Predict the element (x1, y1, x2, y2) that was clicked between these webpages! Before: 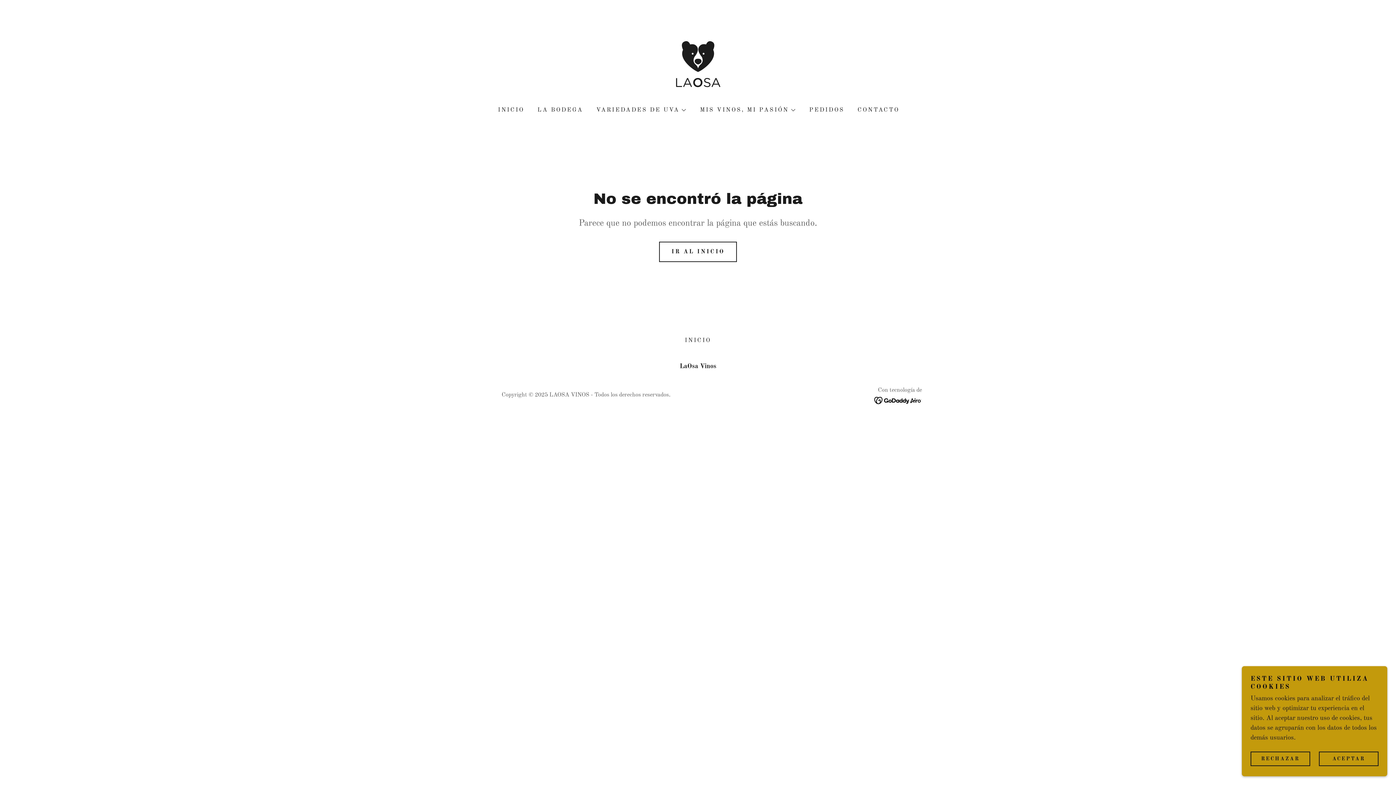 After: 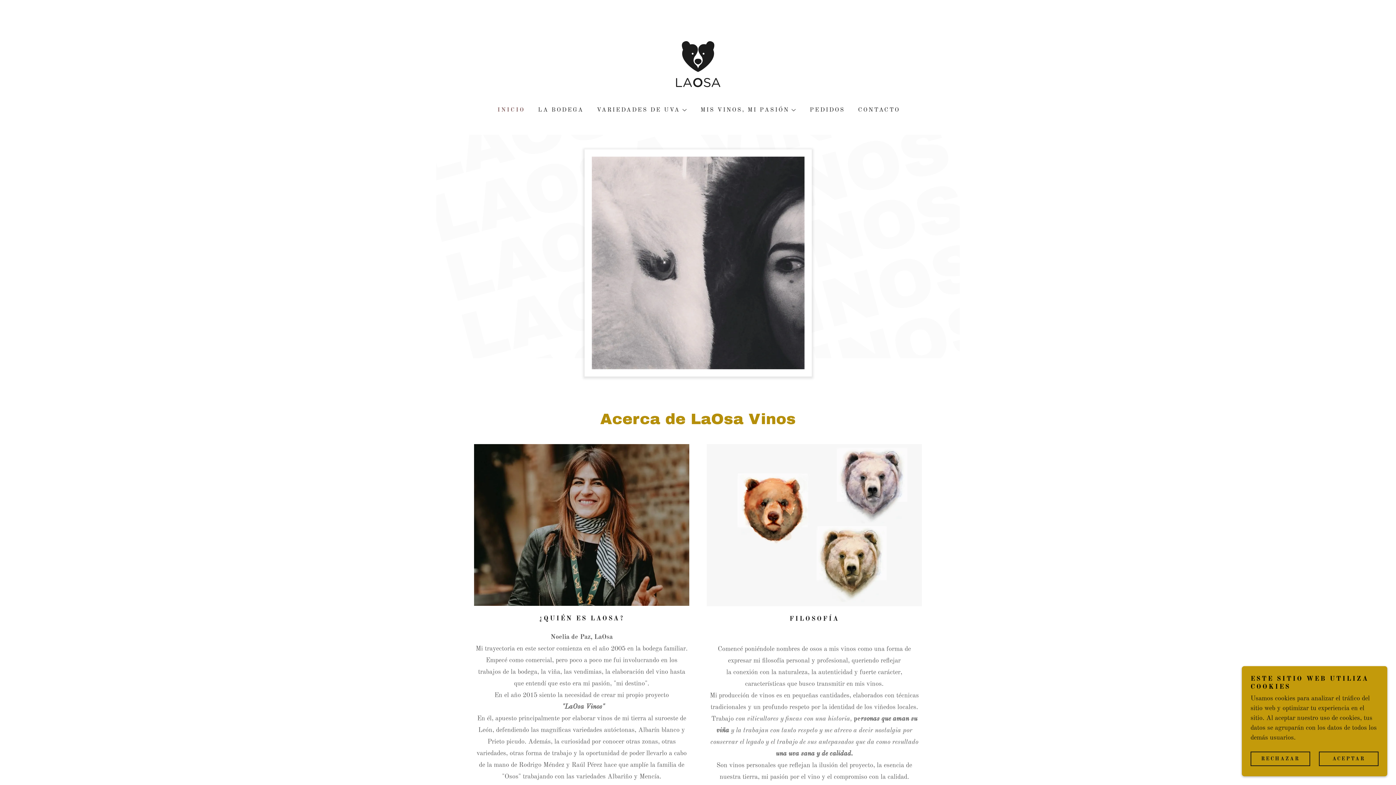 Action: bbox: (665, 60, 731, 67)